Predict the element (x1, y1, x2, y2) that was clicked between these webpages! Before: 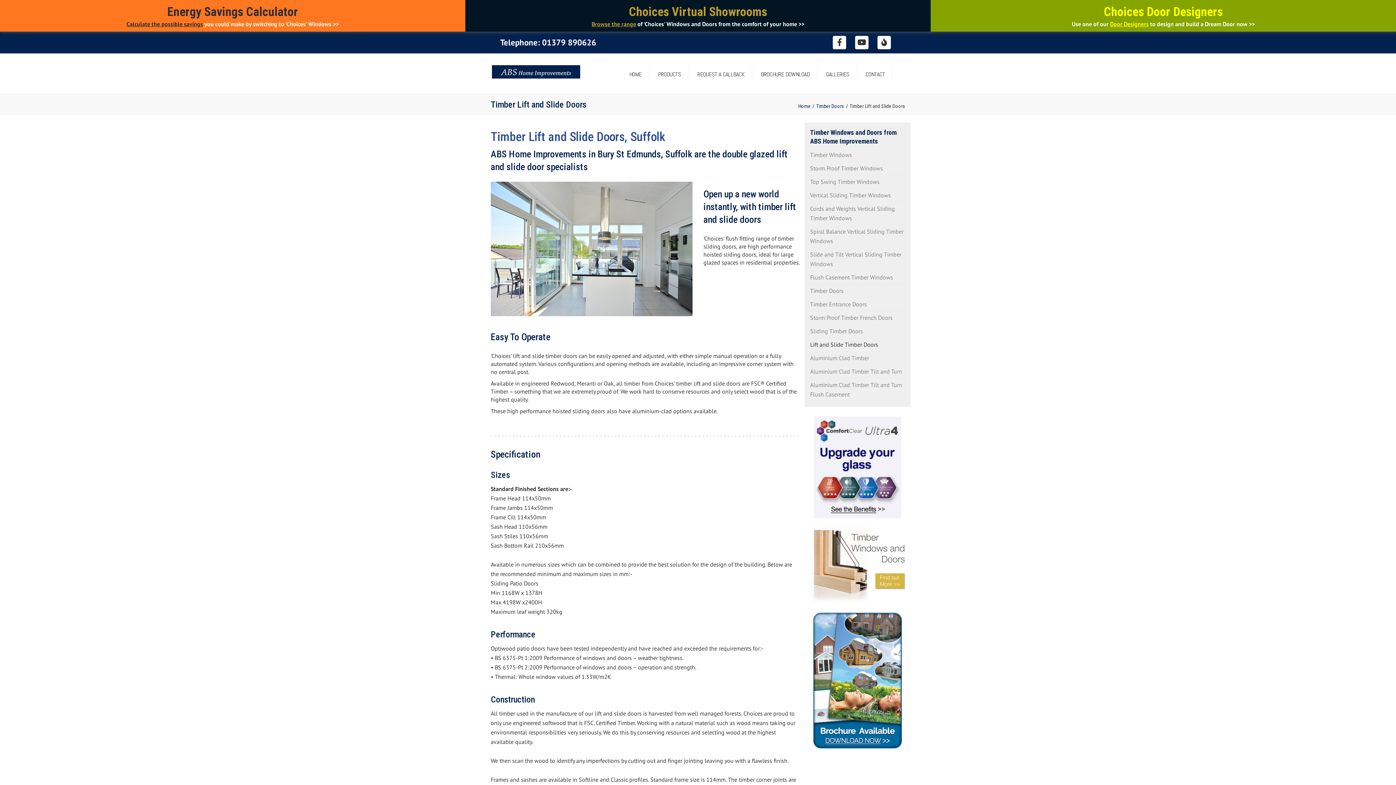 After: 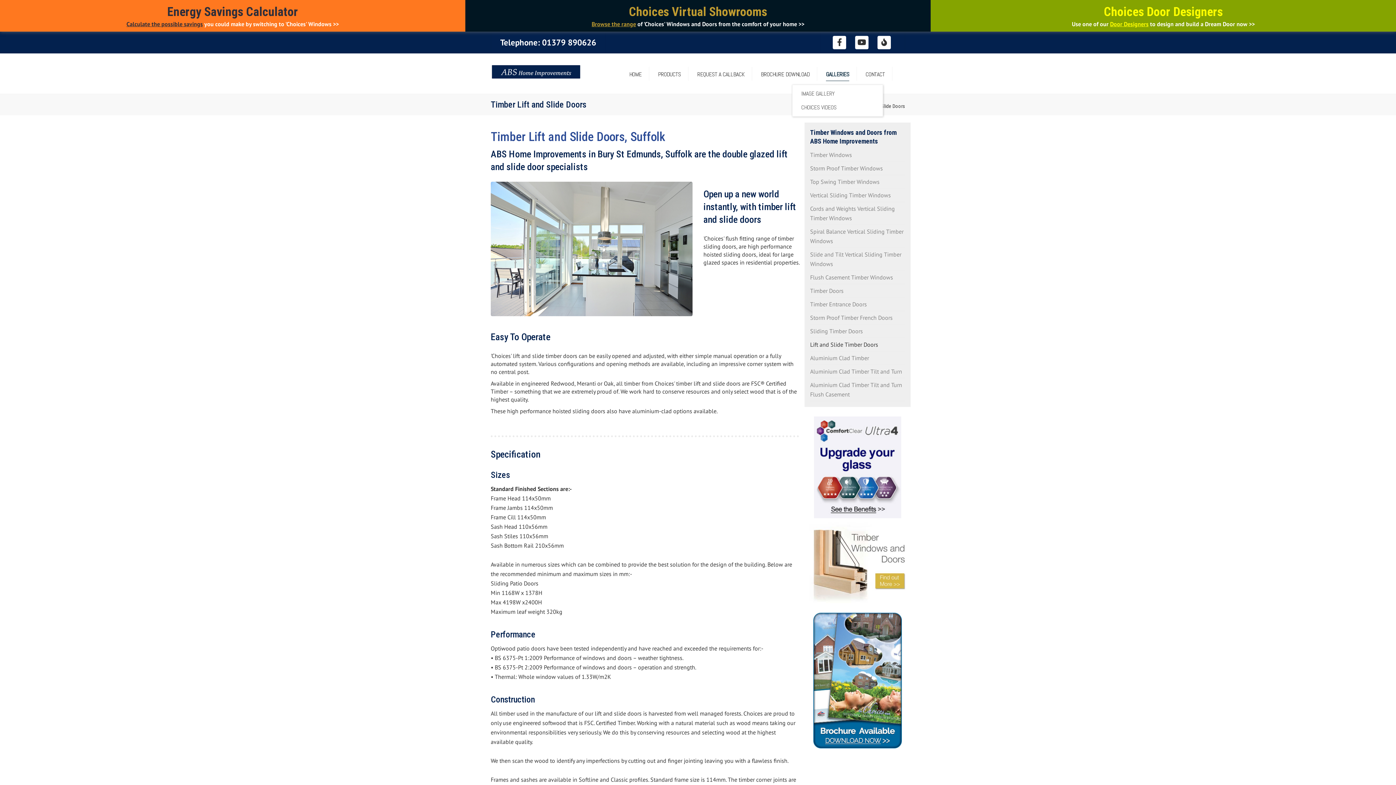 Action: bbox: (822, 66, 853, 82) label: GALLERIES